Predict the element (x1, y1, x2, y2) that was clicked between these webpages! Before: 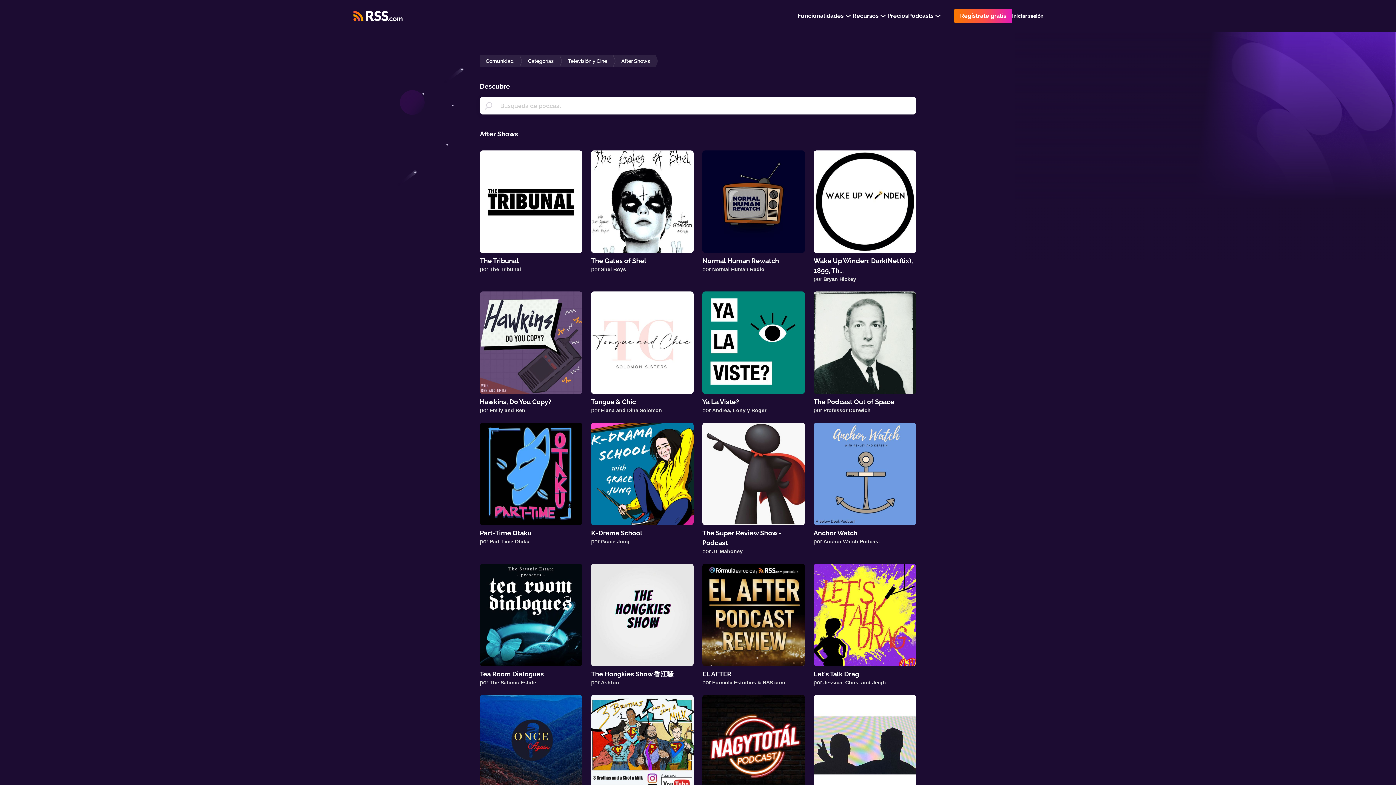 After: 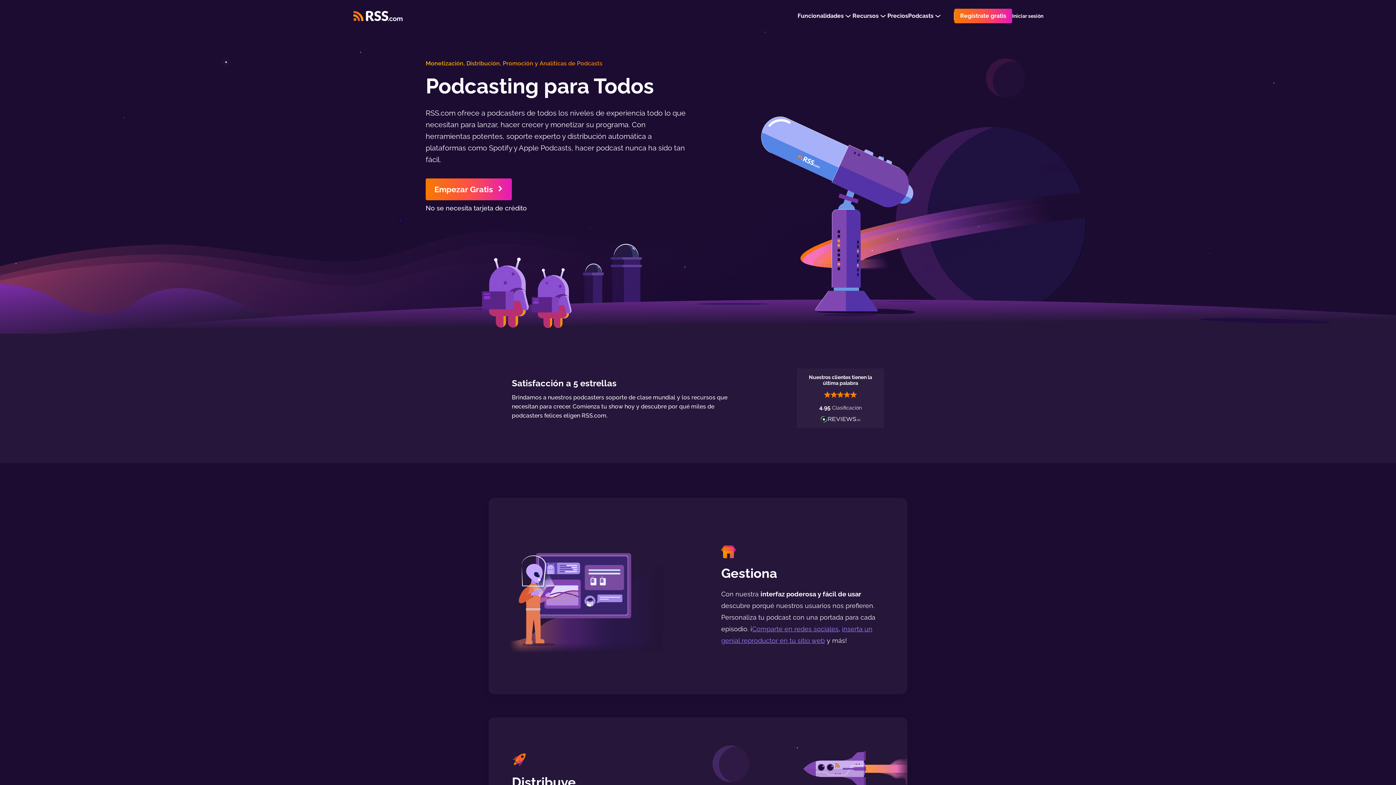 Action: bbox: (591, 150, 693, 282) label: The Gates of Shel
por Shel Boys